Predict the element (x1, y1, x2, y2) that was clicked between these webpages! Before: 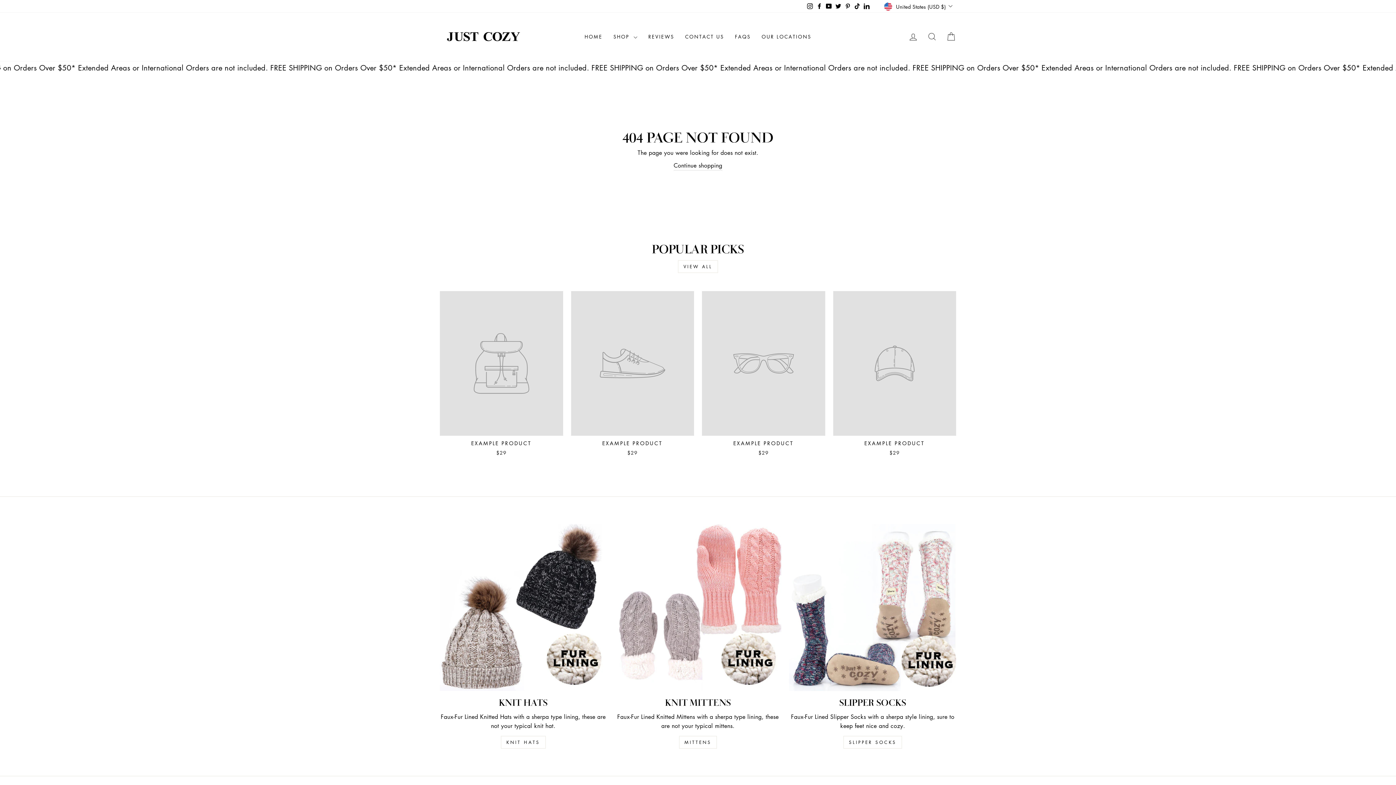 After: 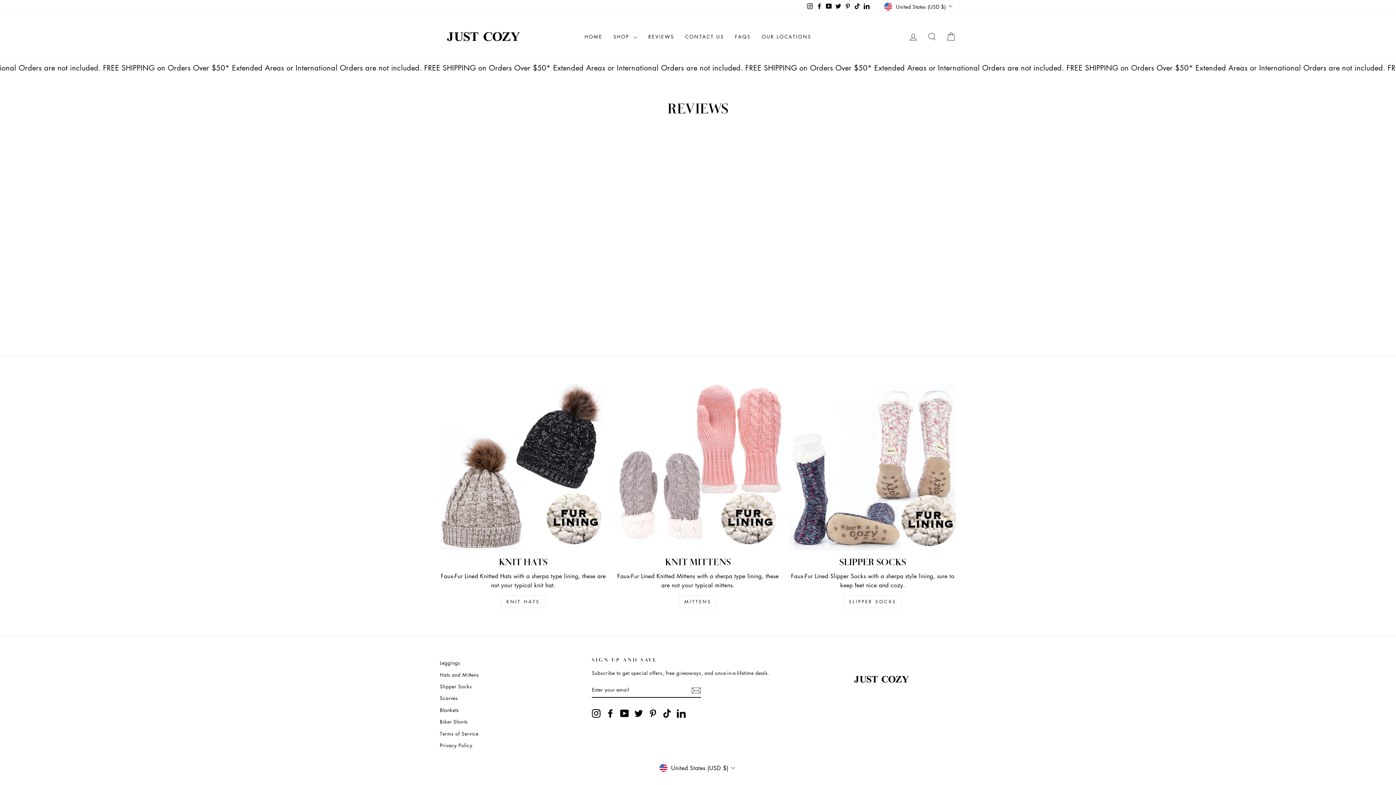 Action: label: REVIEWS bbox: (643, 30, 679, 43)